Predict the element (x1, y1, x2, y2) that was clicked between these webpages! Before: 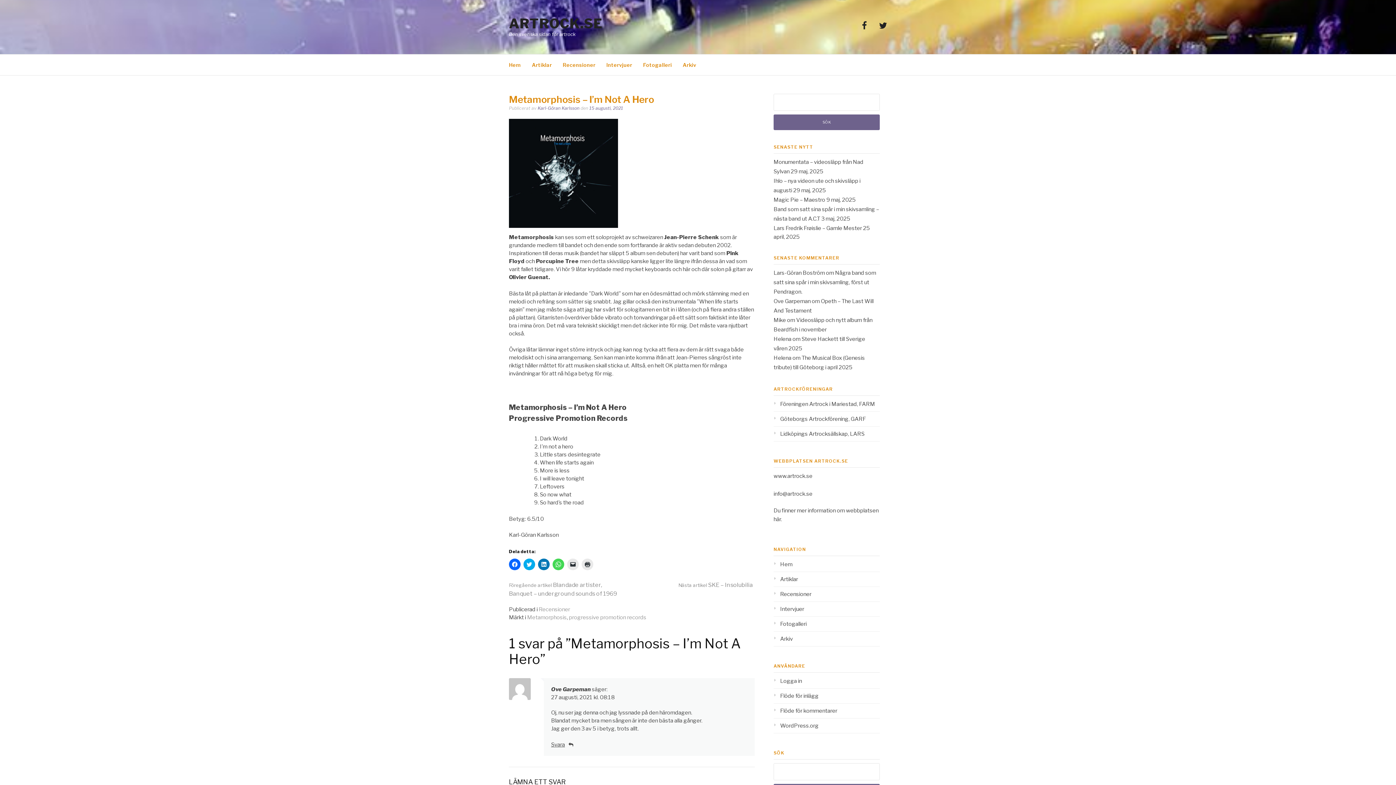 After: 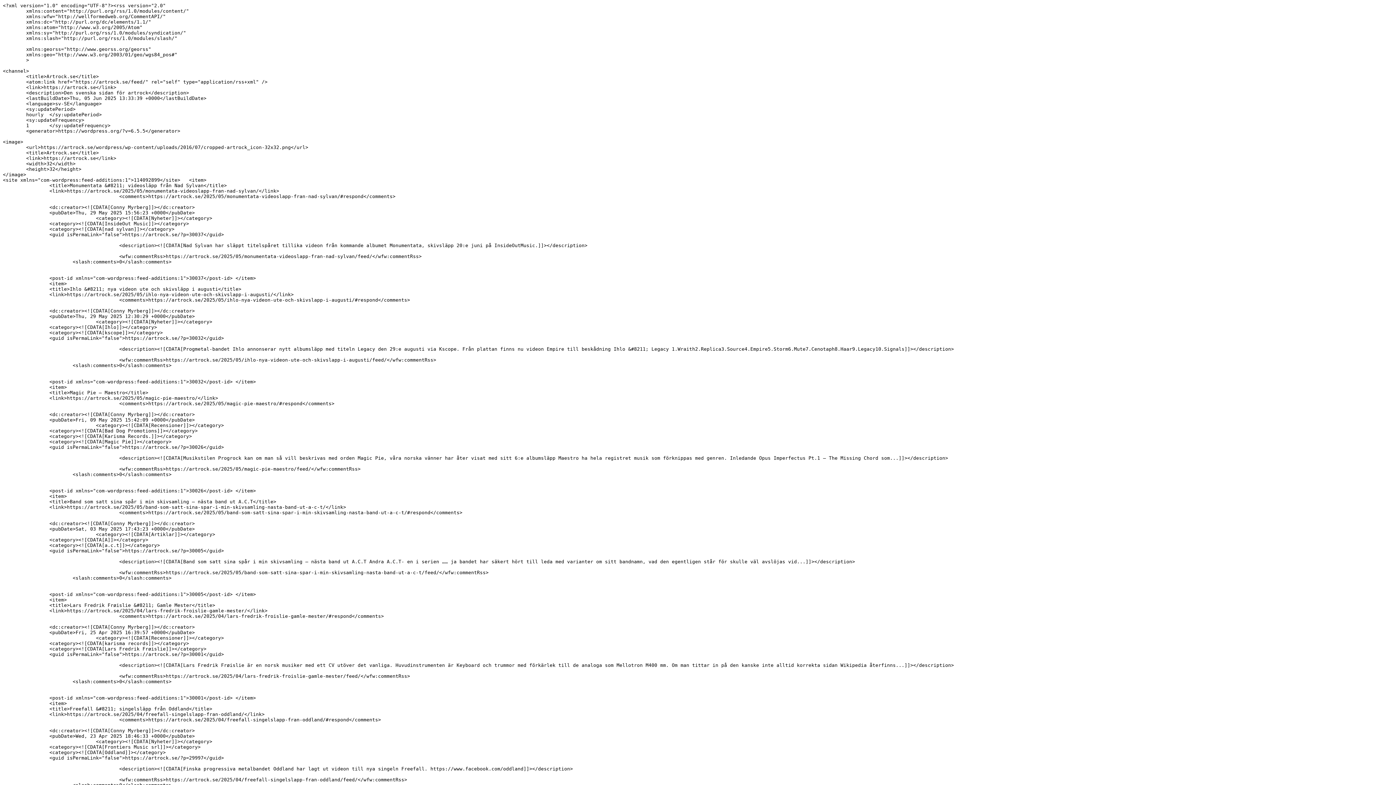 Action: label: Flöde för inlägg bbox: (773, 692, 818, 699)